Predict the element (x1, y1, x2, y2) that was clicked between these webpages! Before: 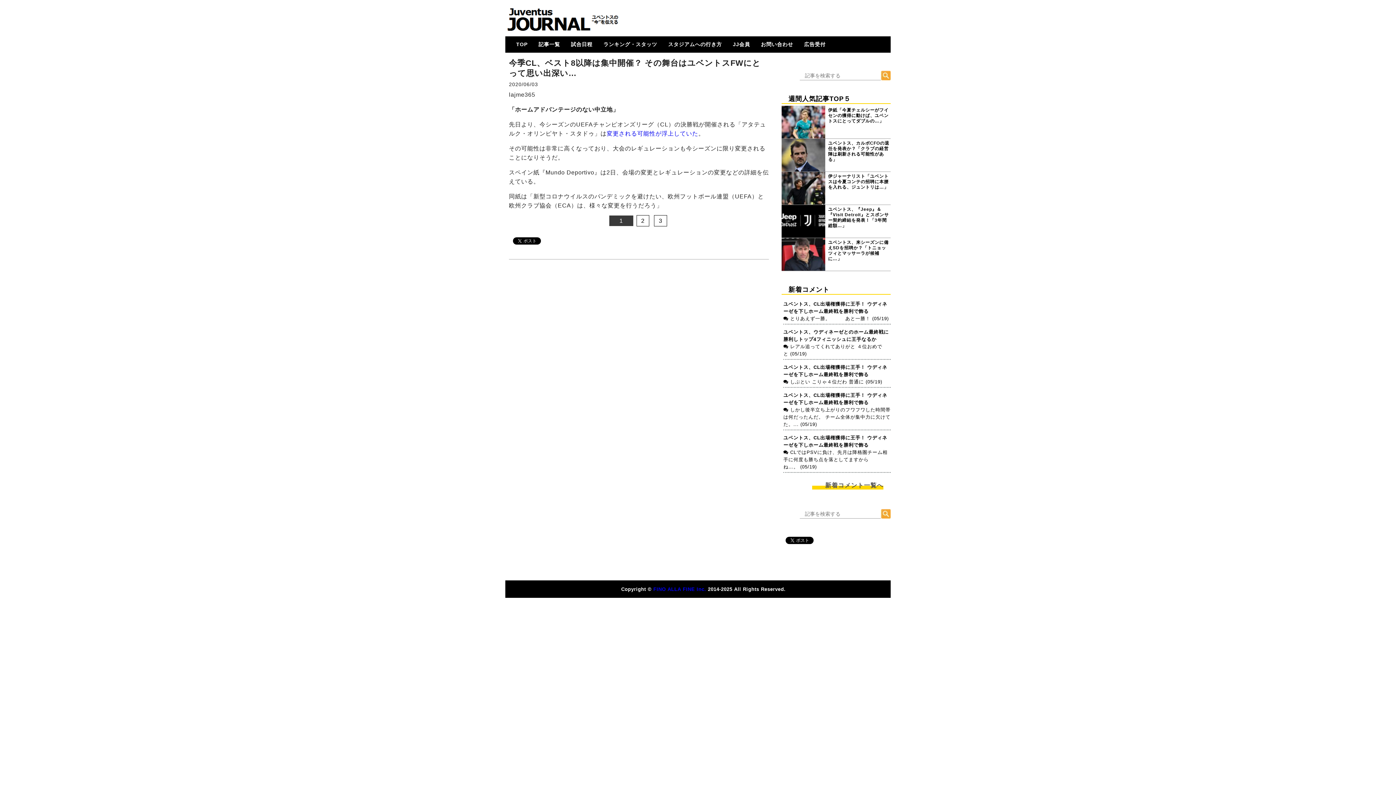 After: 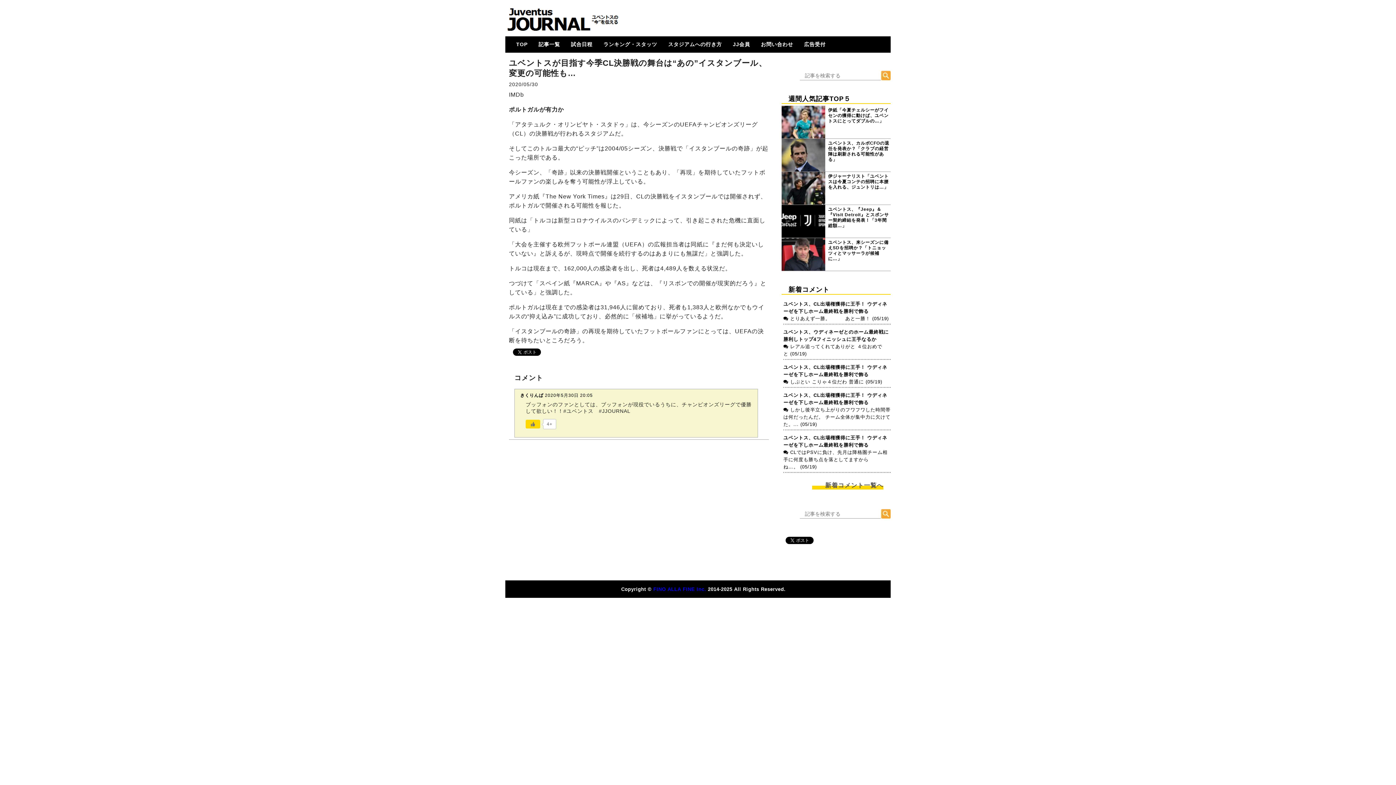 Action: label: 変更される可能性が浮上していた bbox: (606, 130, 698, 136)